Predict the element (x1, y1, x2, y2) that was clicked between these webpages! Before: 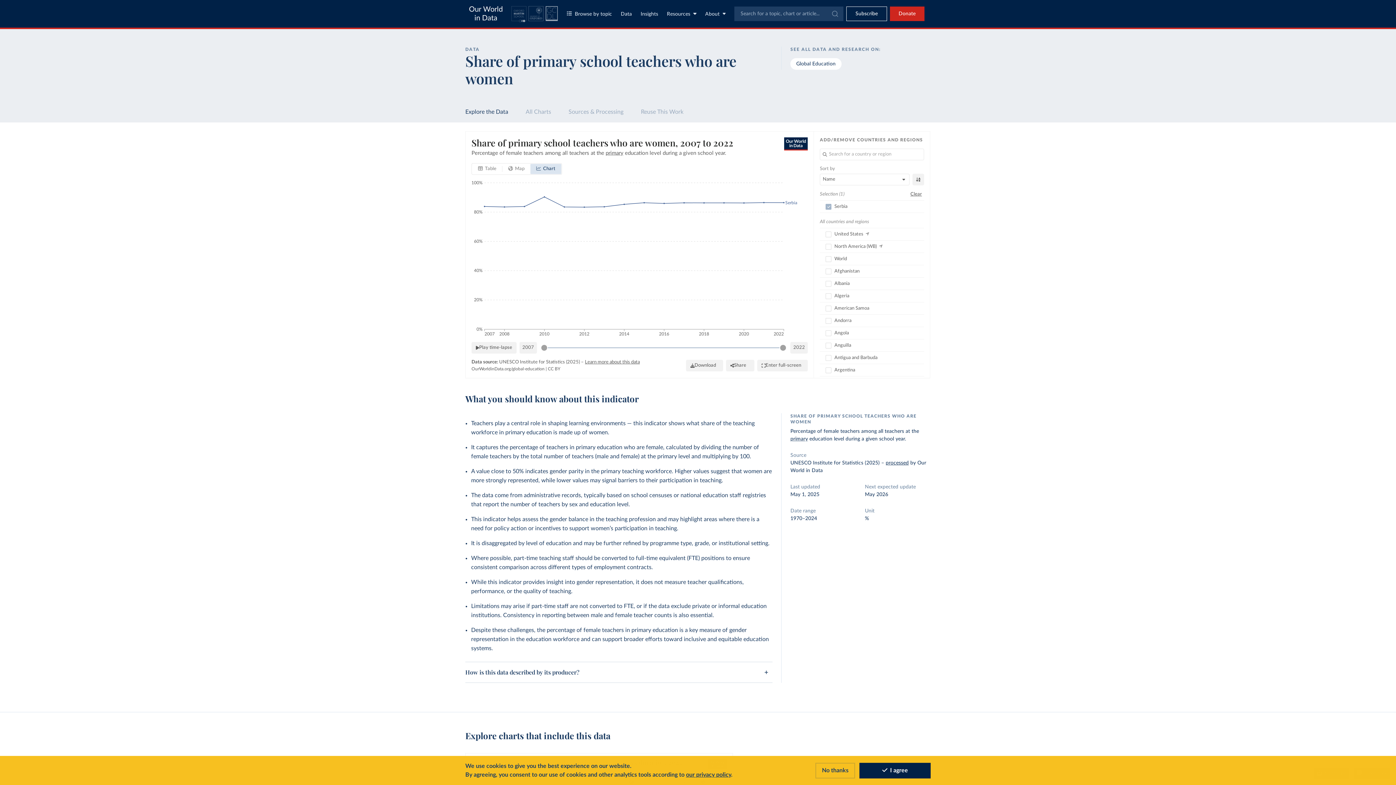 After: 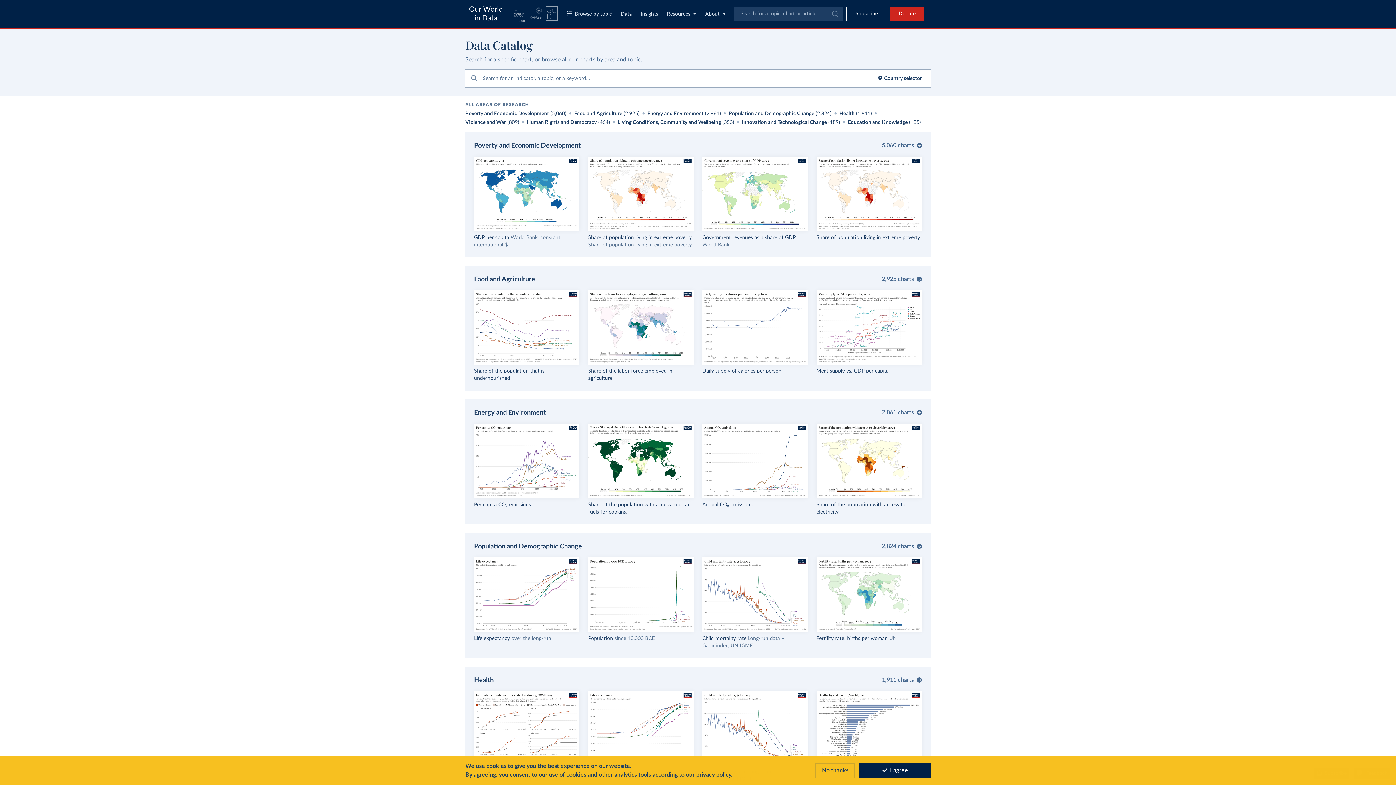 Action: bbox: (620, 11, 632, 16) label: Data